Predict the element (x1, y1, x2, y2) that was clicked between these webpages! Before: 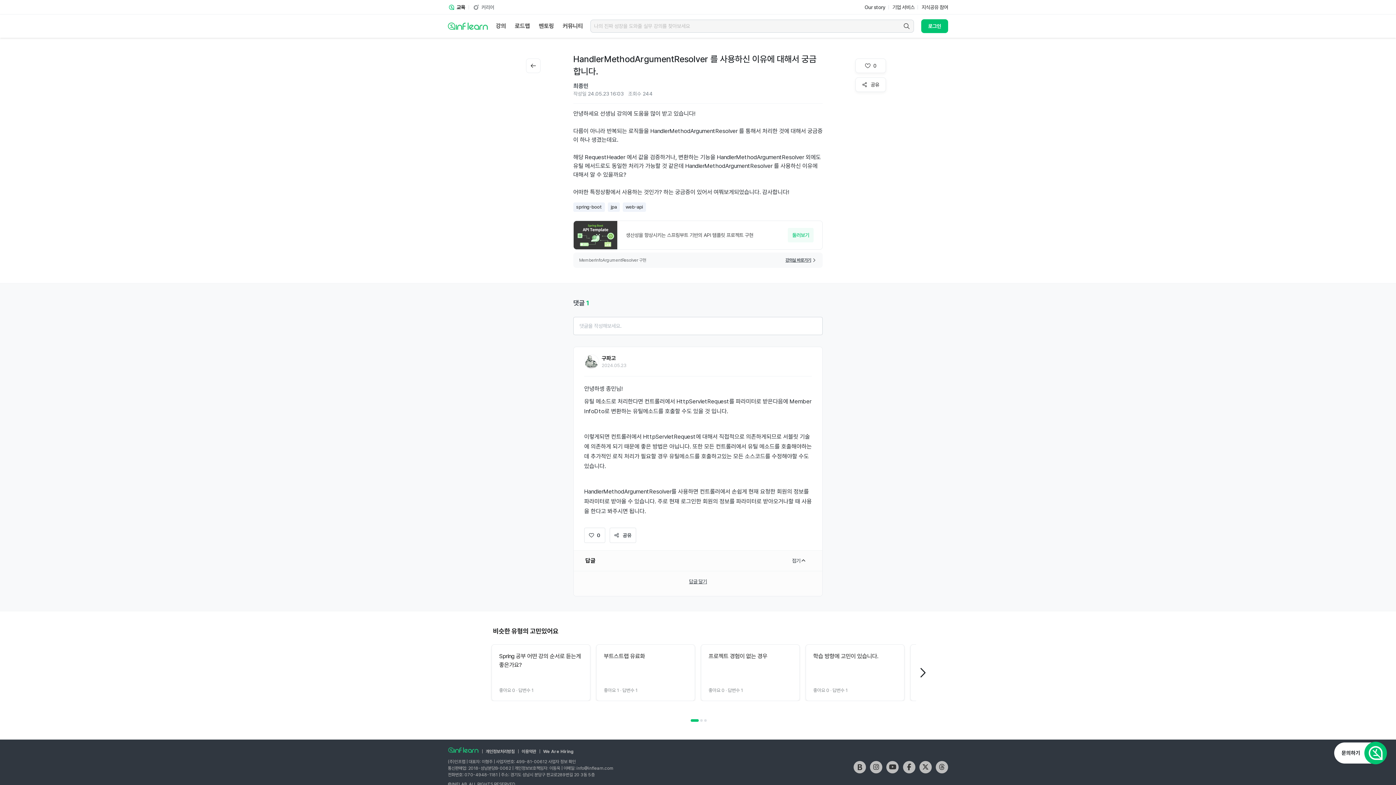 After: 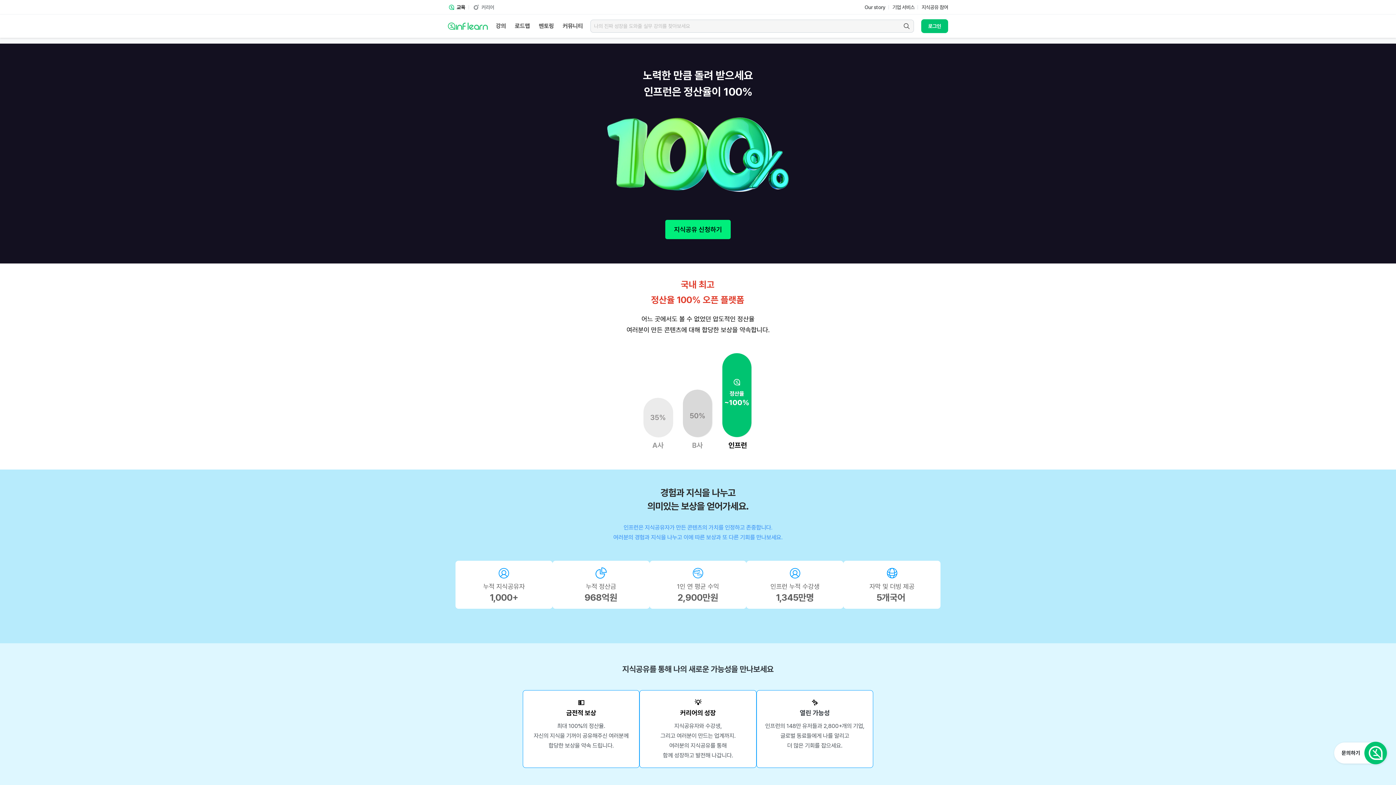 Action: bbox: (921, 3, 948, 10) label: 지식공유 참여